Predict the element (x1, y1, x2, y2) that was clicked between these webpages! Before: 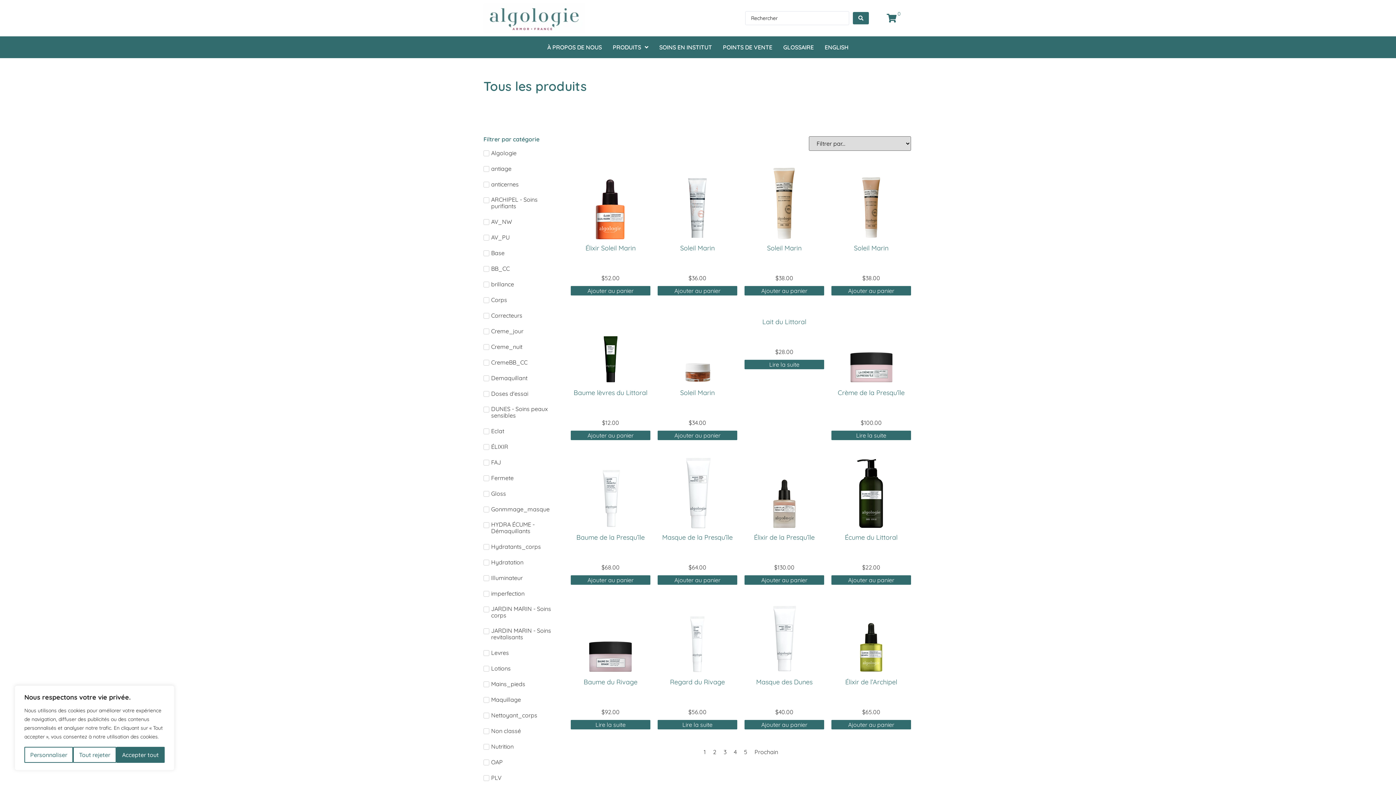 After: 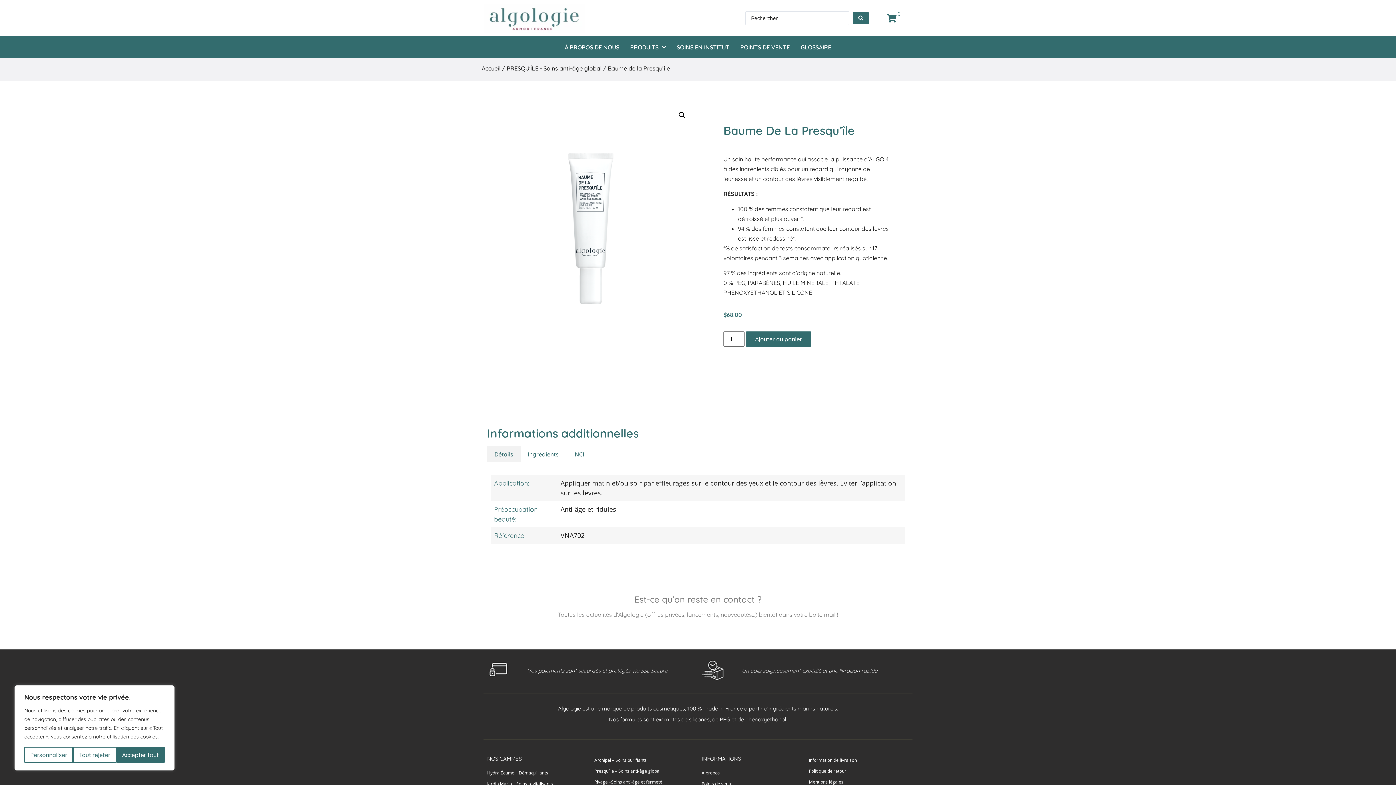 Action: bbox: (570, 486, 650, 494)